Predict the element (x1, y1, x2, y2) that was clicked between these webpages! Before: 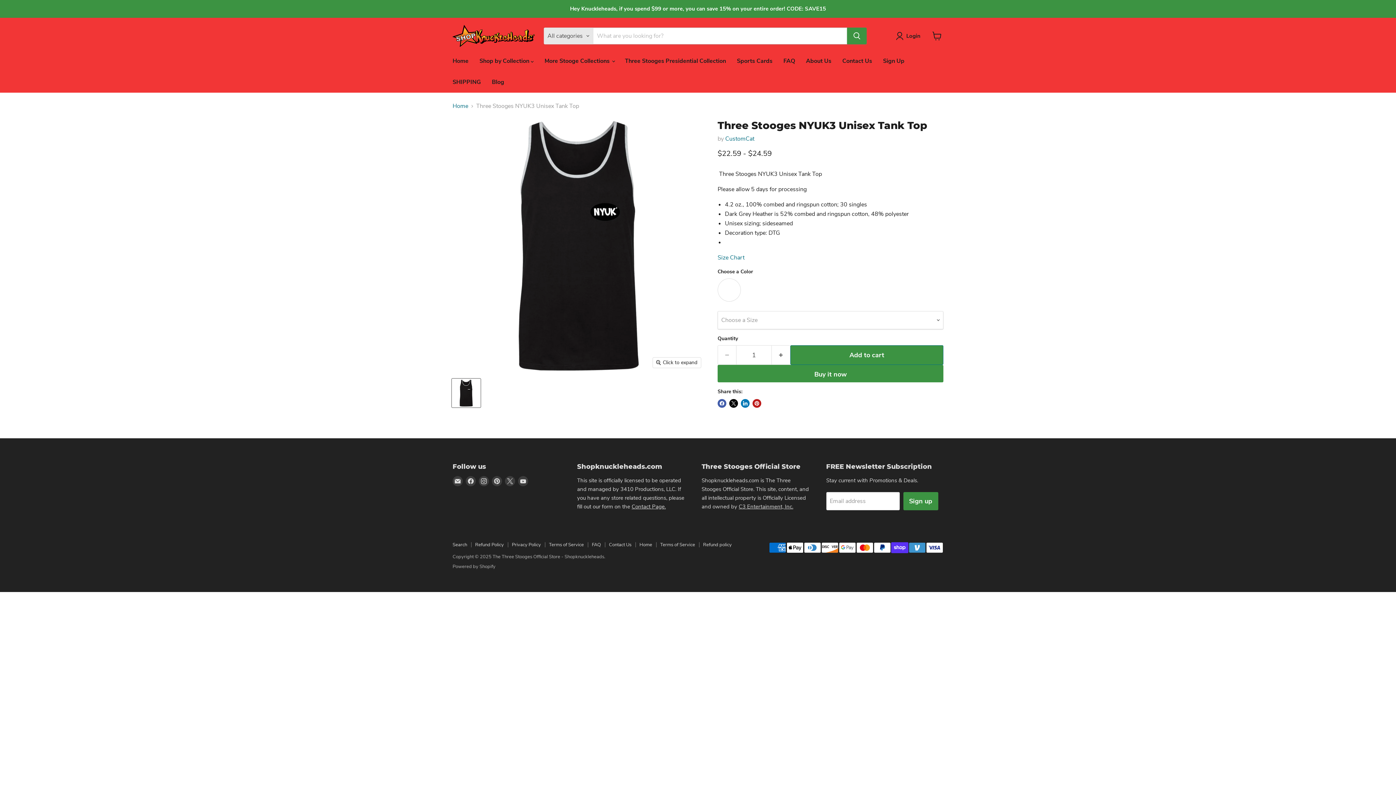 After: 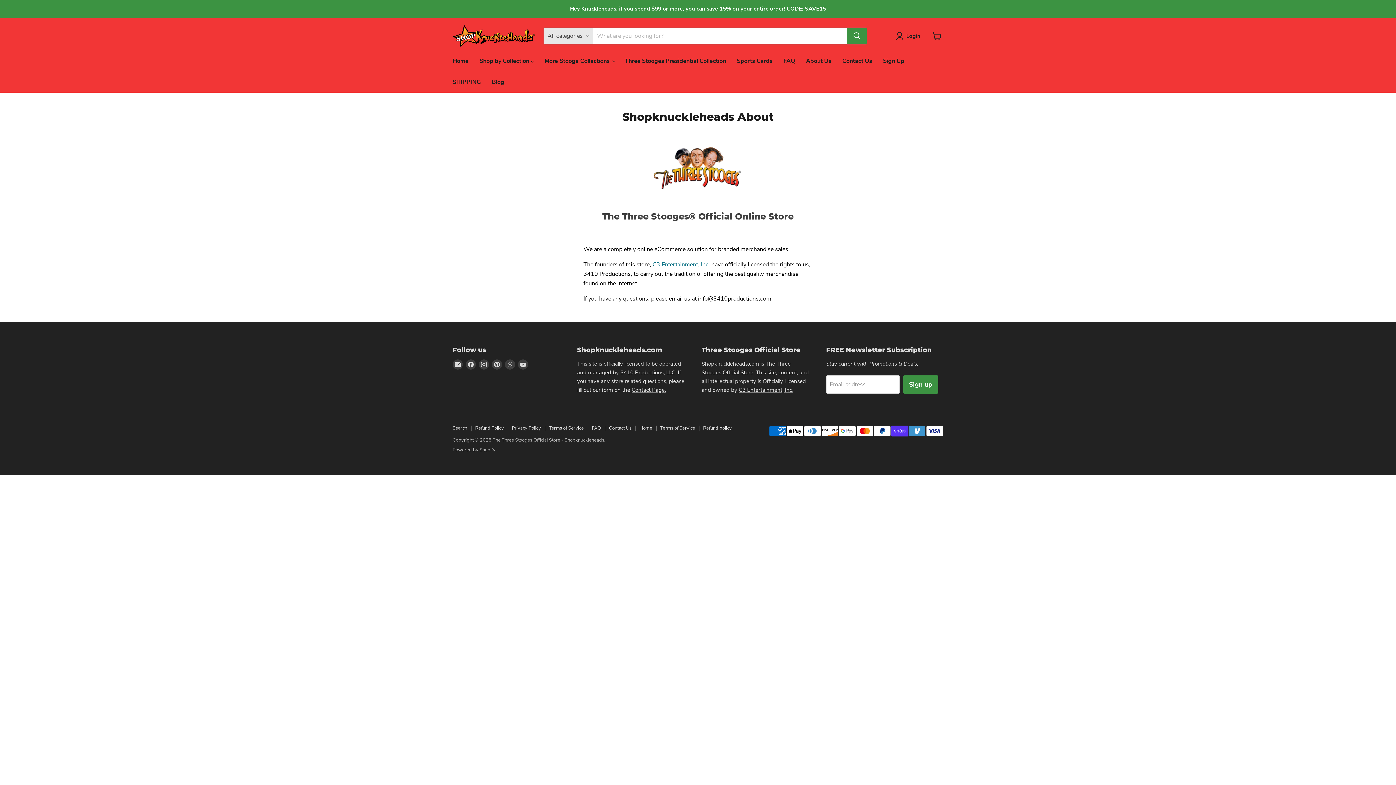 Action: bbox: (800, 53, 837, 68) label: About Us